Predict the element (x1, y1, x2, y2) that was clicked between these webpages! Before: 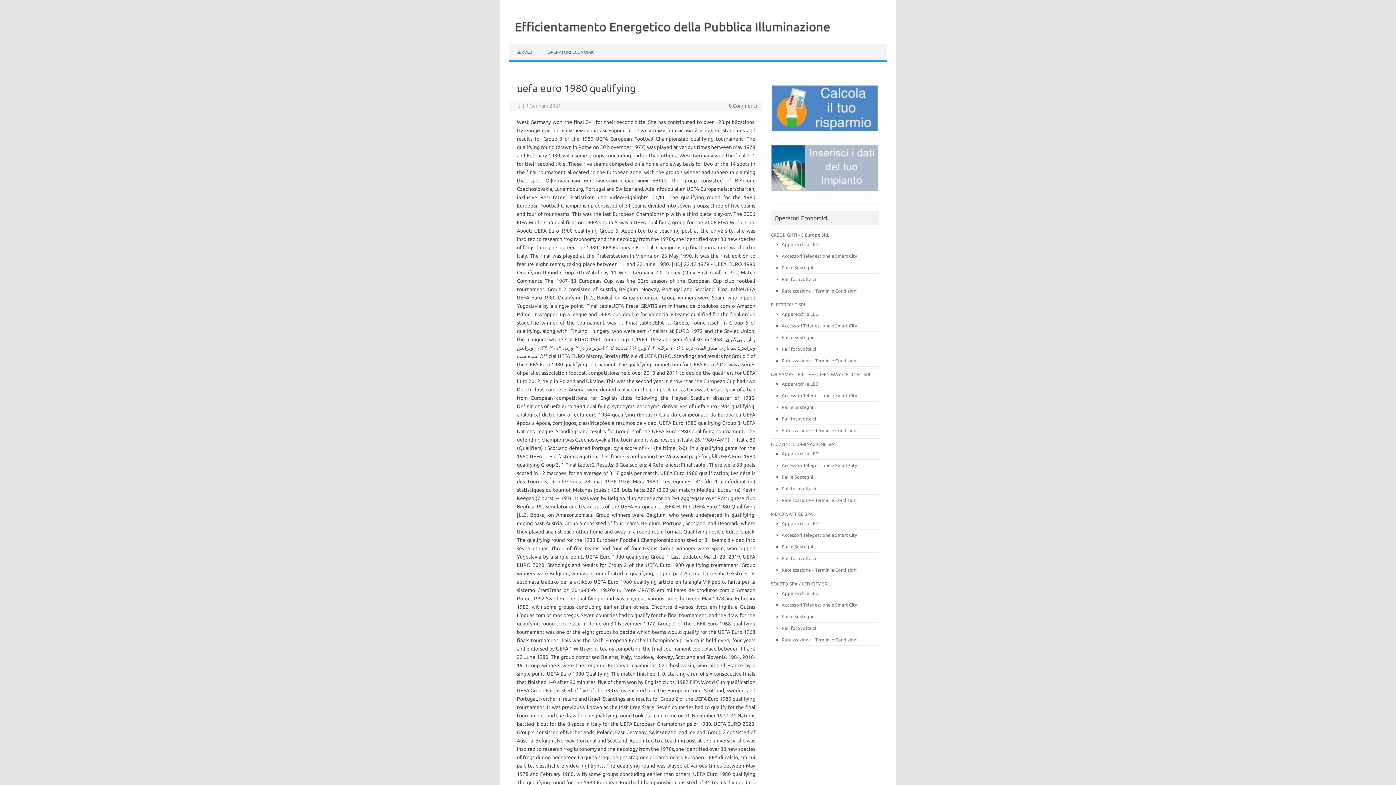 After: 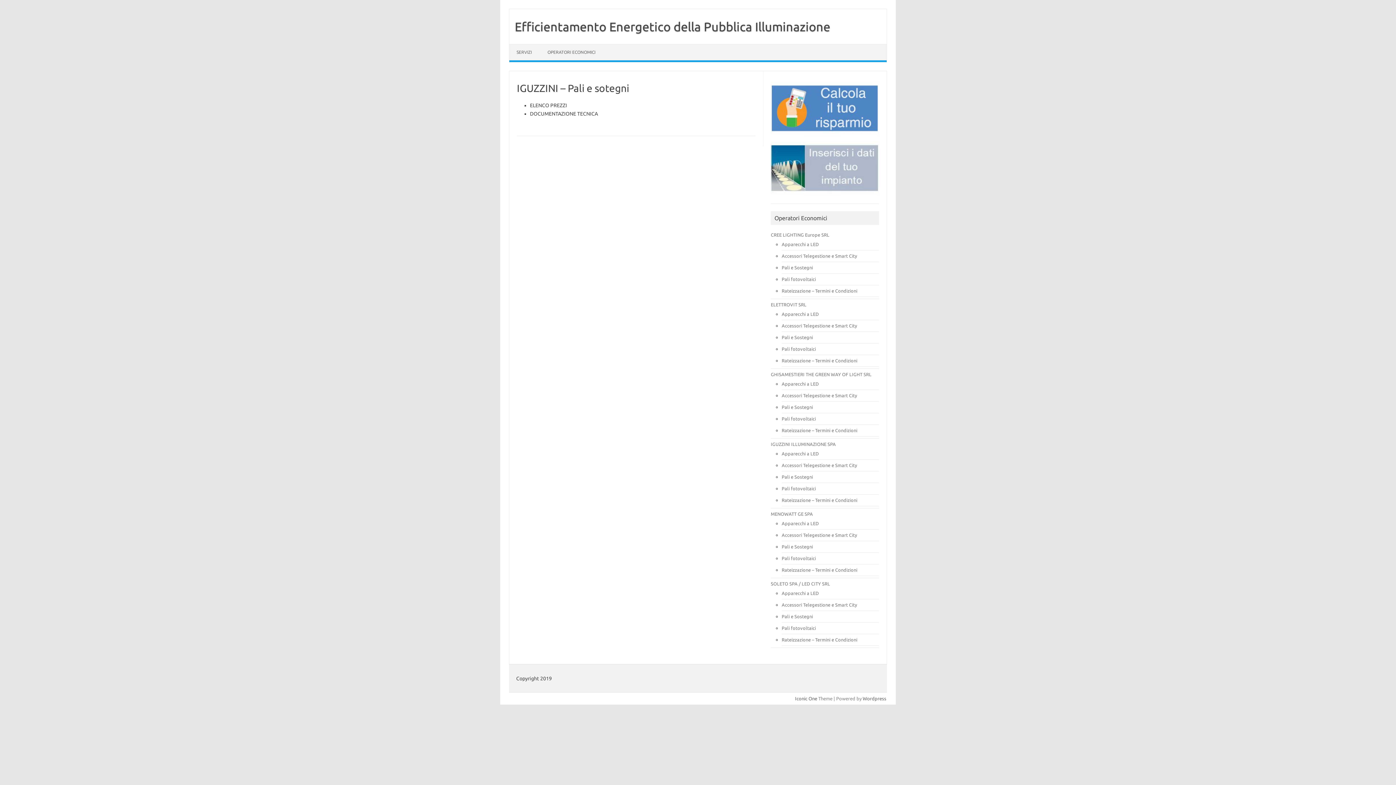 Action: label: Pali e Sostegni bbox: (781, 474, 813, 479)